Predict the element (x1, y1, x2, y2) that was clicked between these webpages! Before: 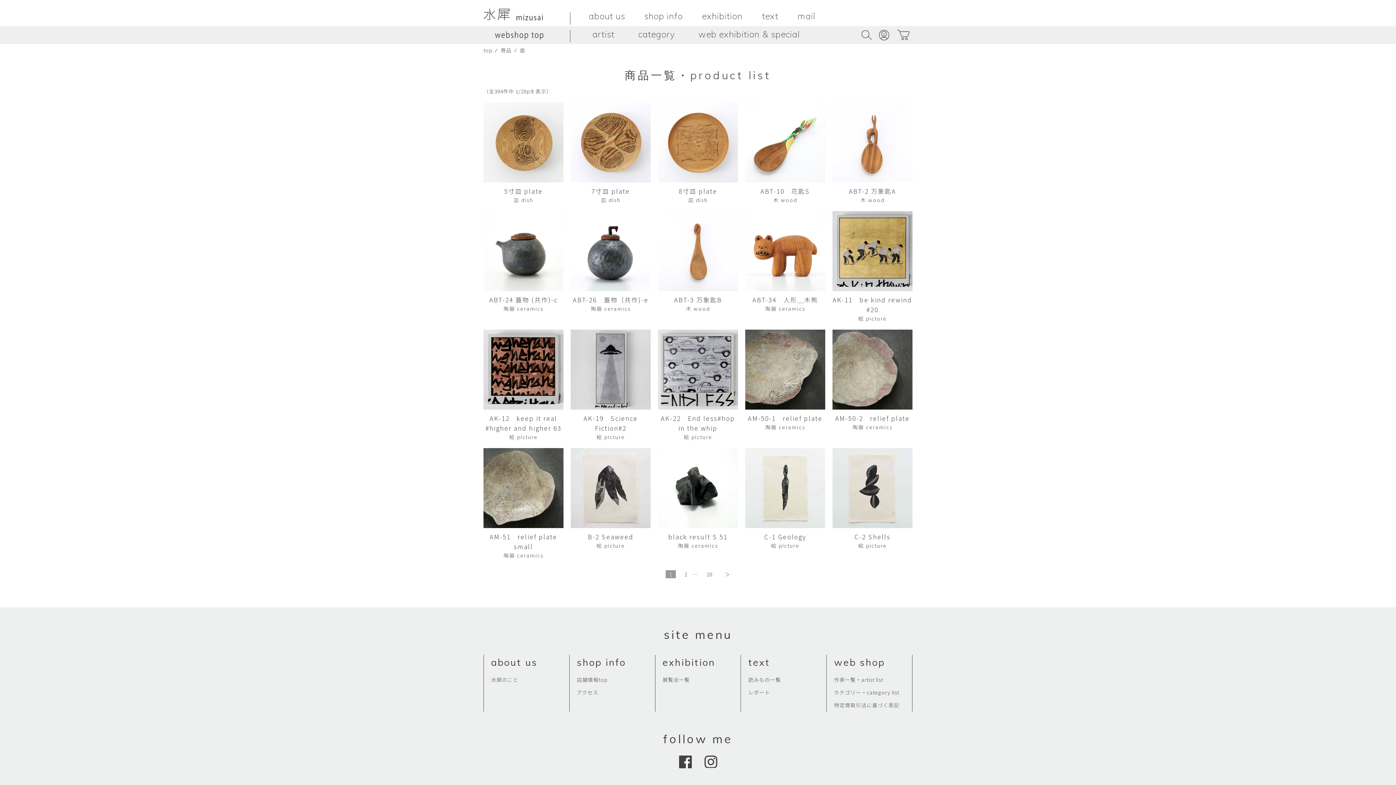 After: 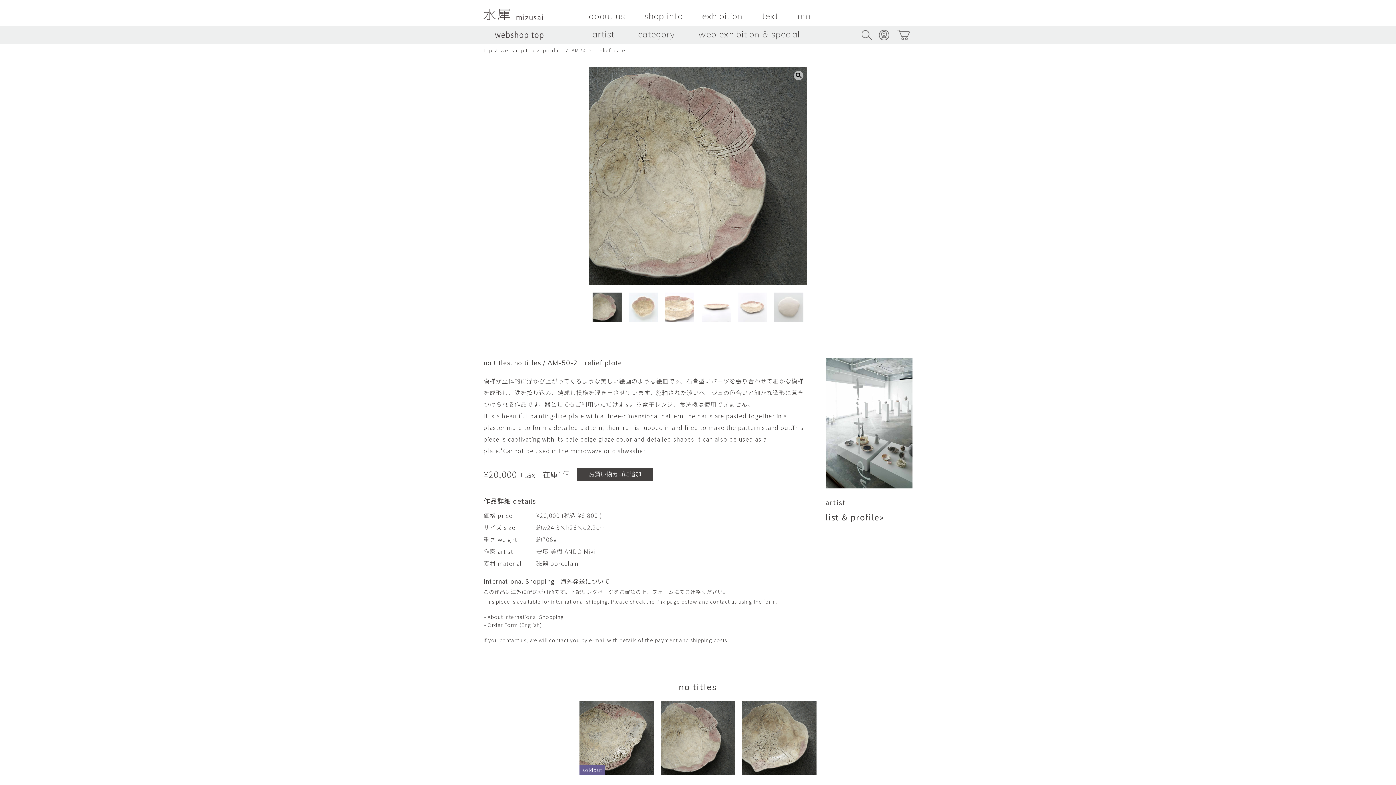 Action: bbox: (832, 330, 912, 431) label: AM-50-2　relief plate

陶器 ceramics